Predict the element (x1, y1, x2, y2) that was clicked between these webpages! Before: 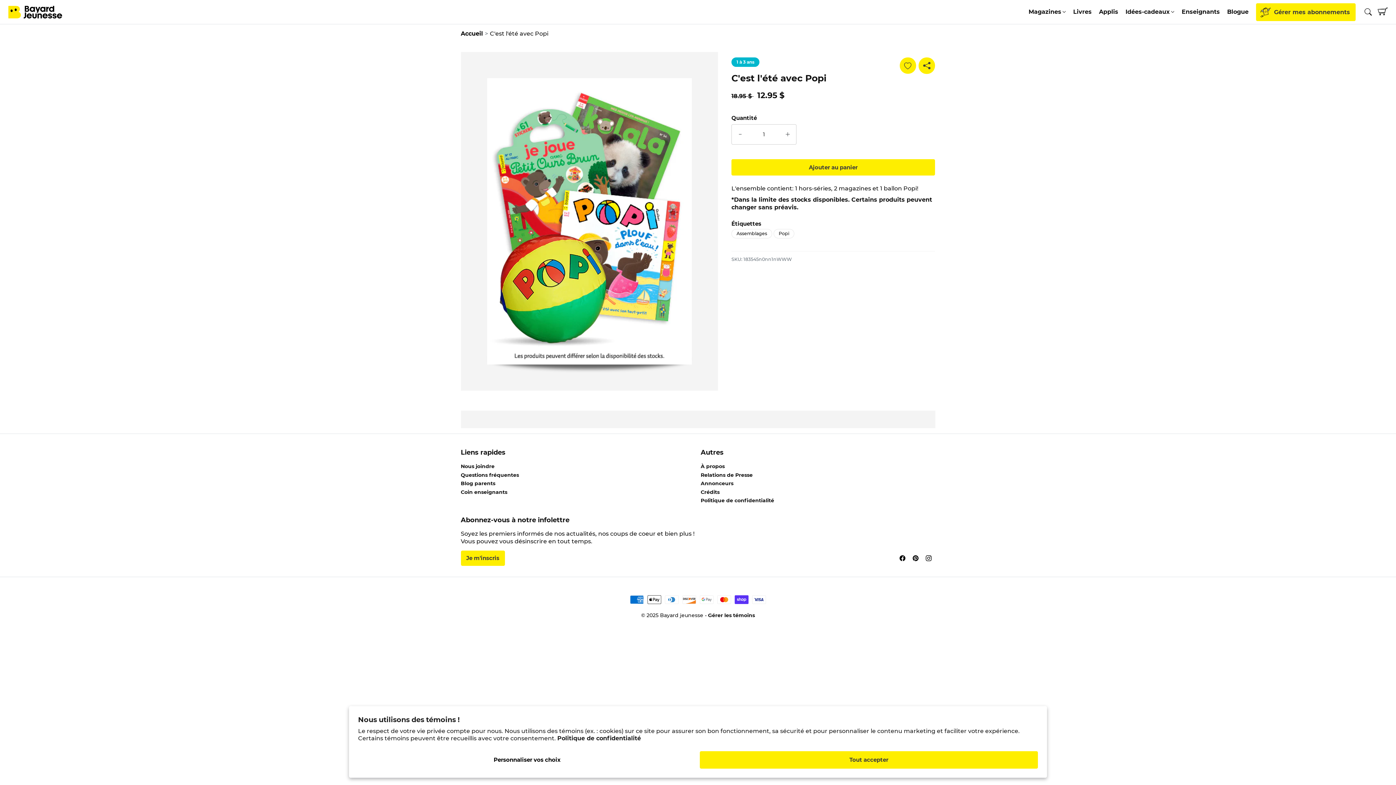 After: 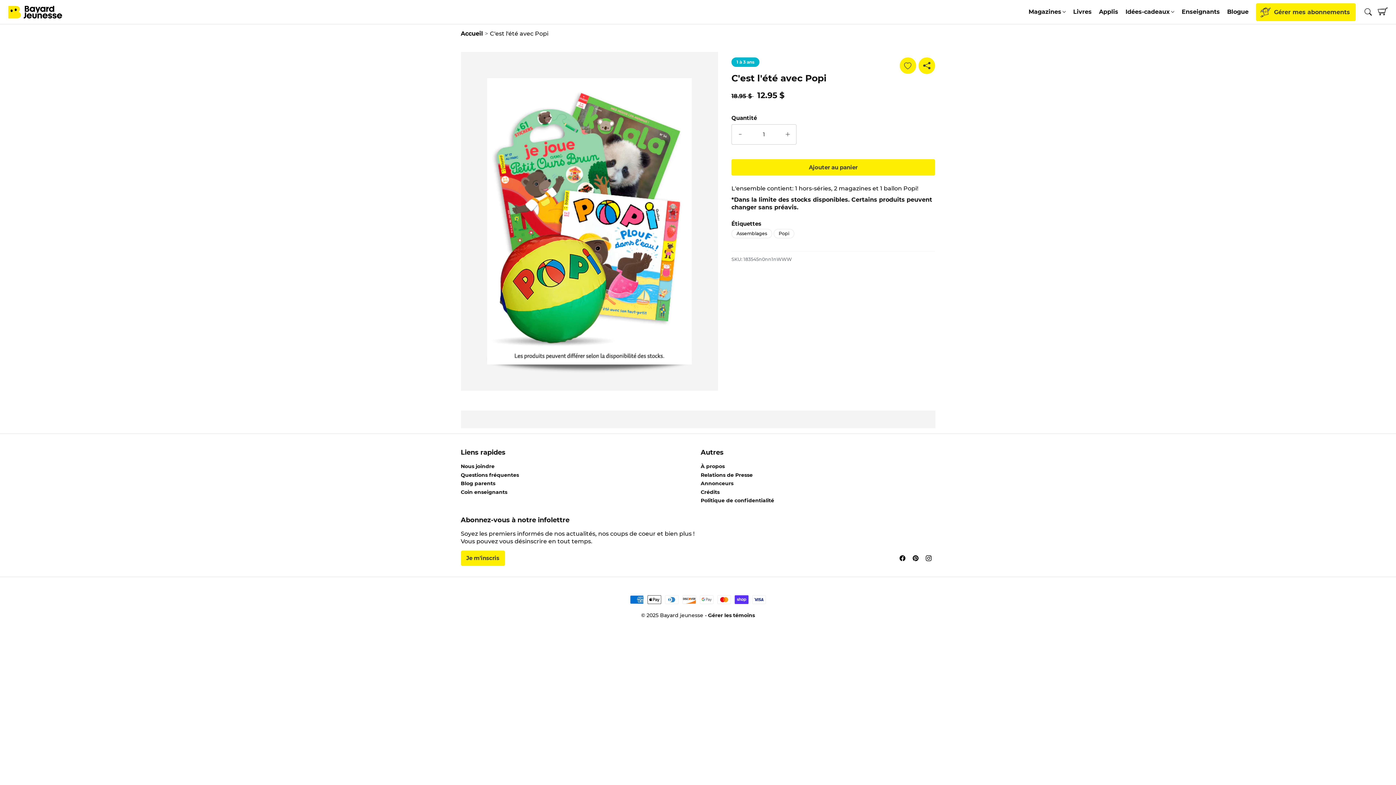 Action: label: Tout accepter bbox: (700, 751, 1038, 769)